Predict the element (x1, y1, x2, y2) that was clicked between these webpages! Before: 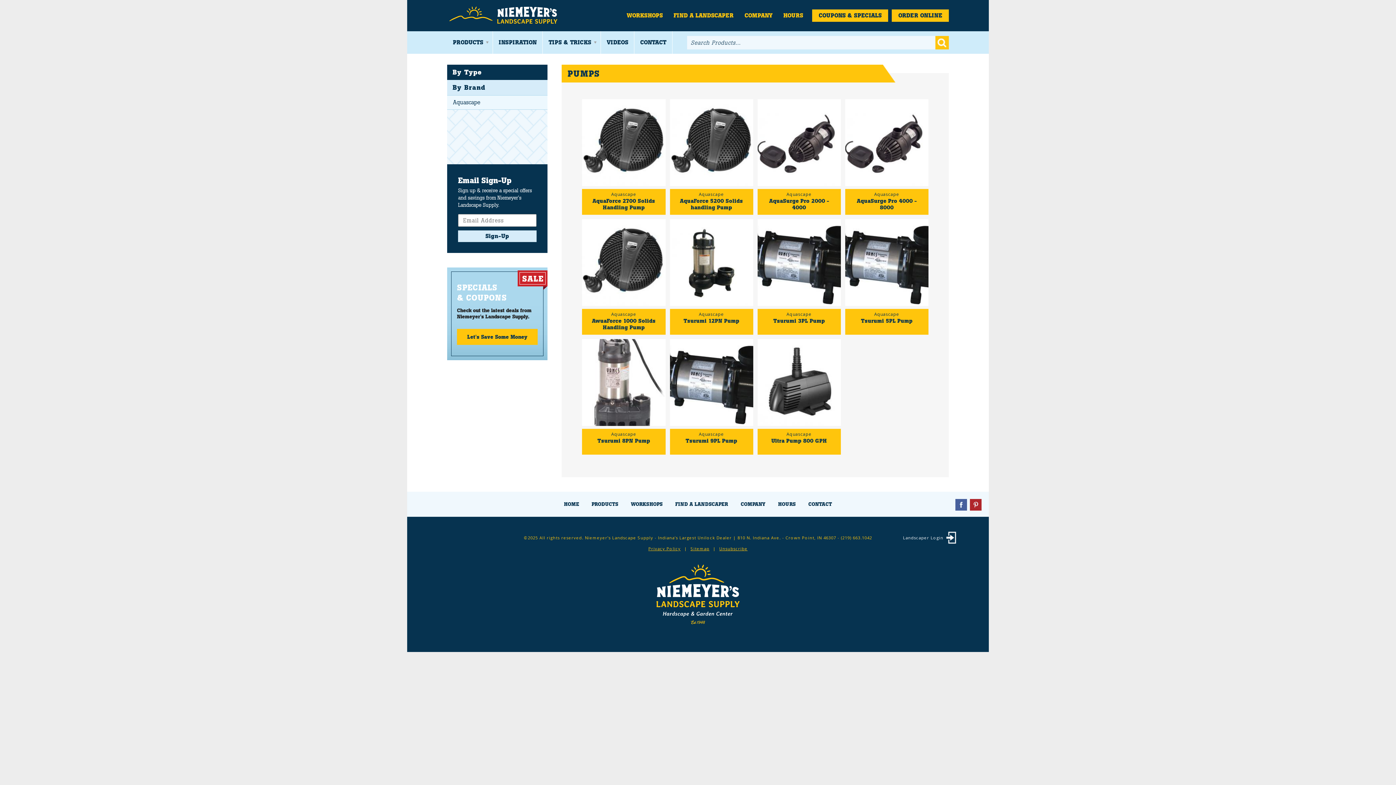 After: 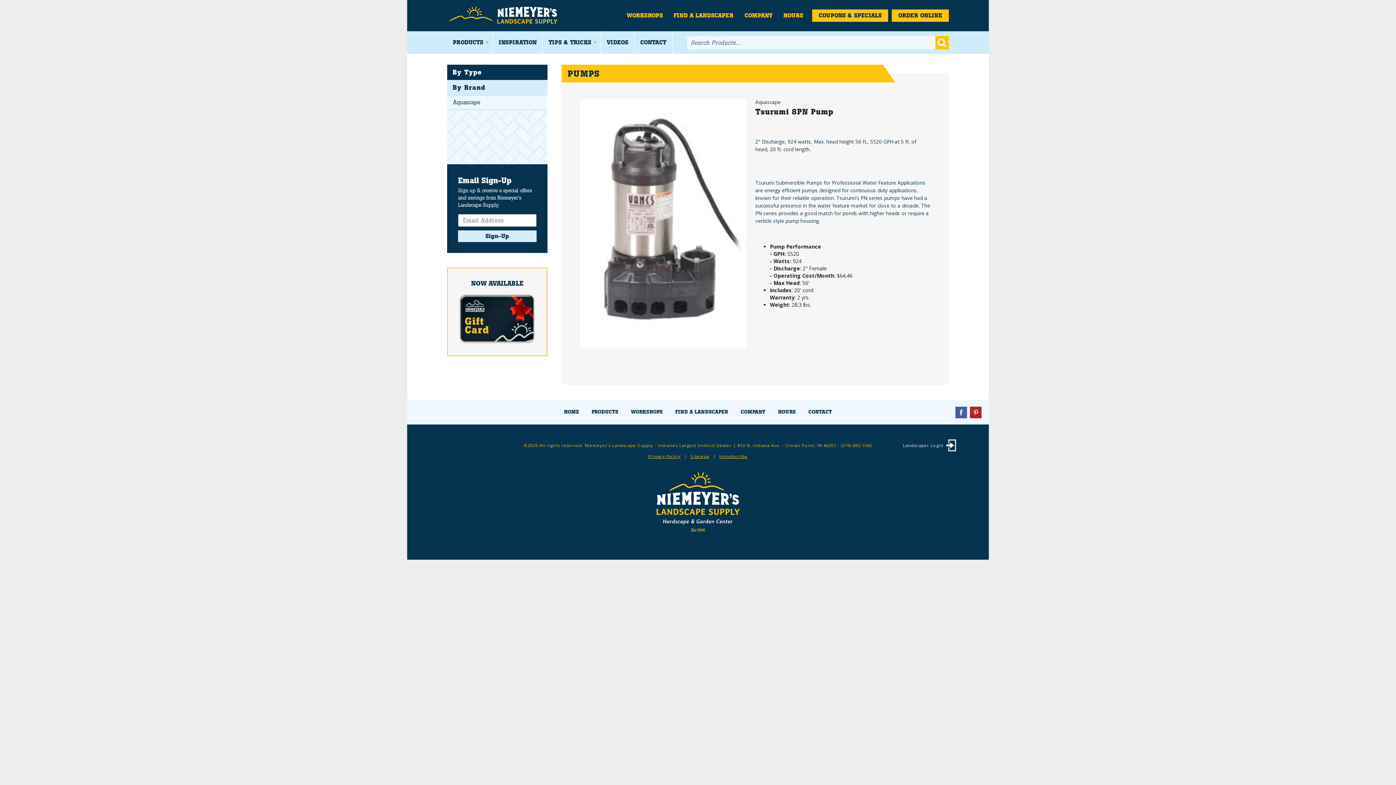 Action: bbox: (580, 339, 667, 459) label: Aquascape
Tsurumi 8PN Pump